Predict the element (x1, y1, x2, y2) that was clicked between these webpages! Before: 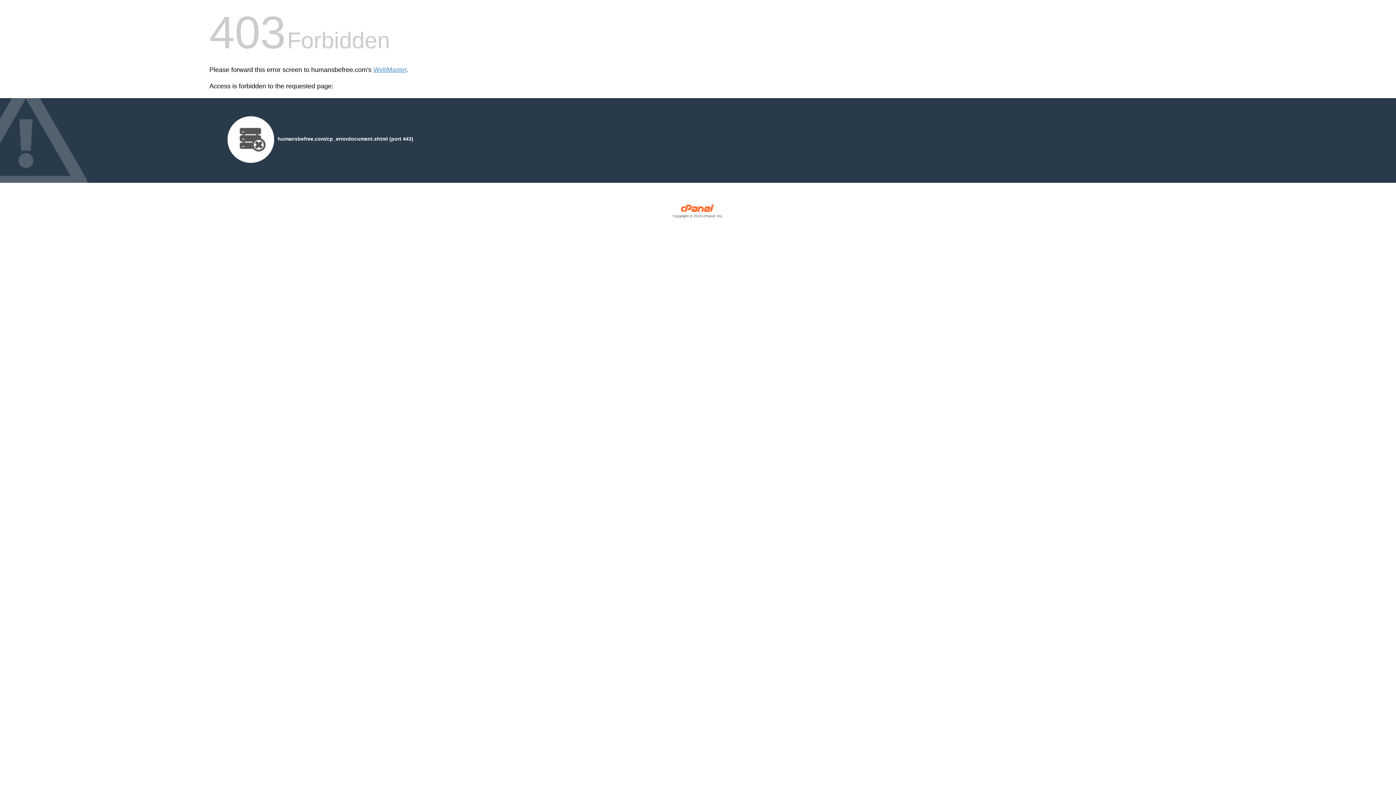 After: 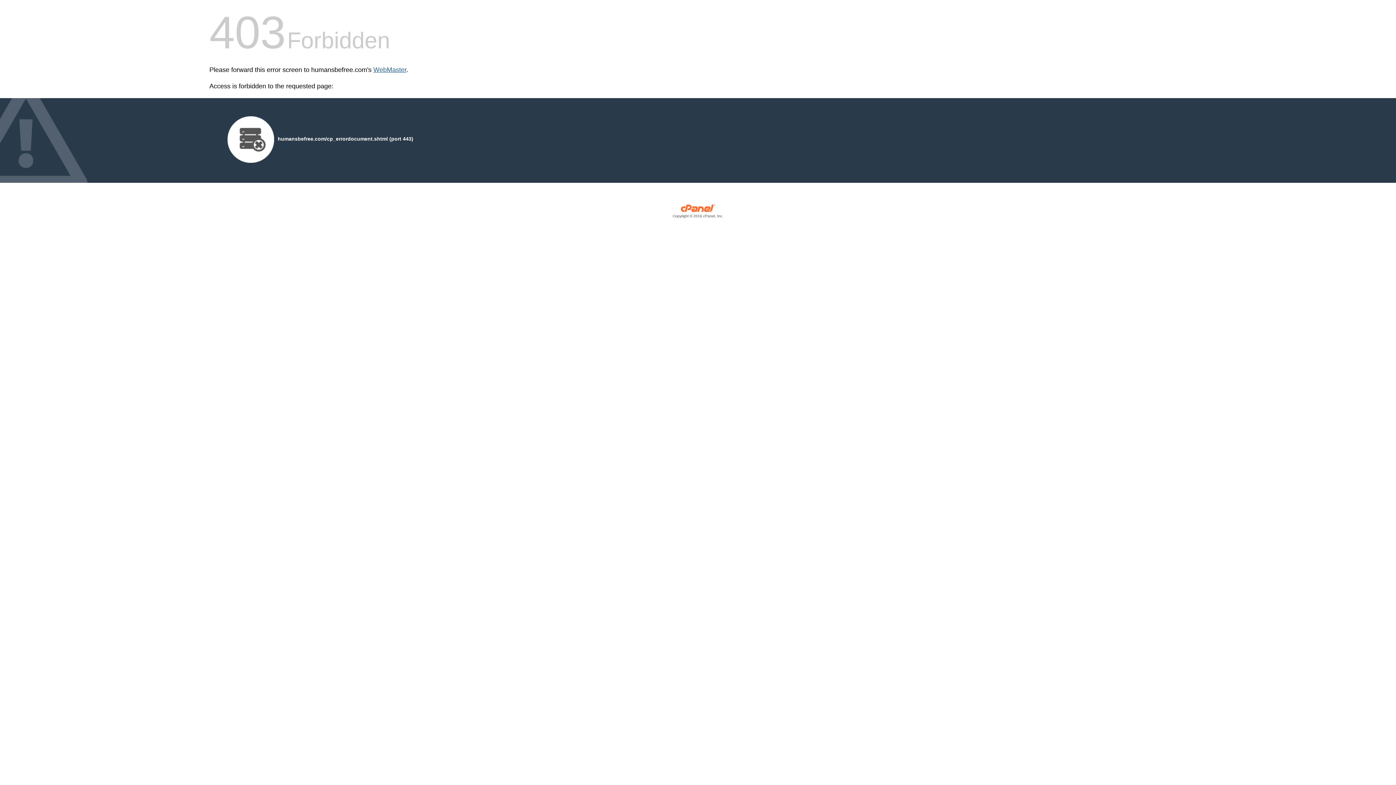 Action: bbox: (373, 66, 406, 73) label: WebMaster